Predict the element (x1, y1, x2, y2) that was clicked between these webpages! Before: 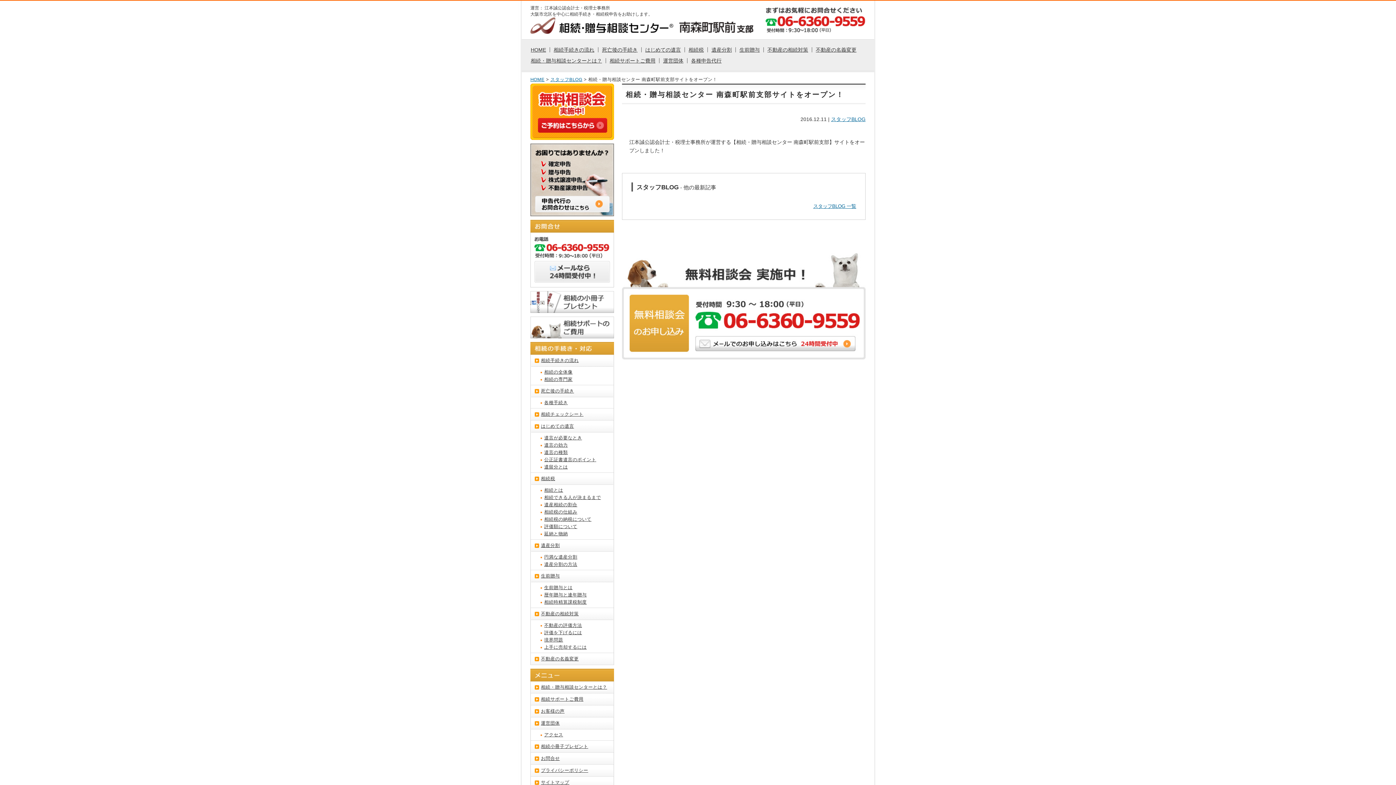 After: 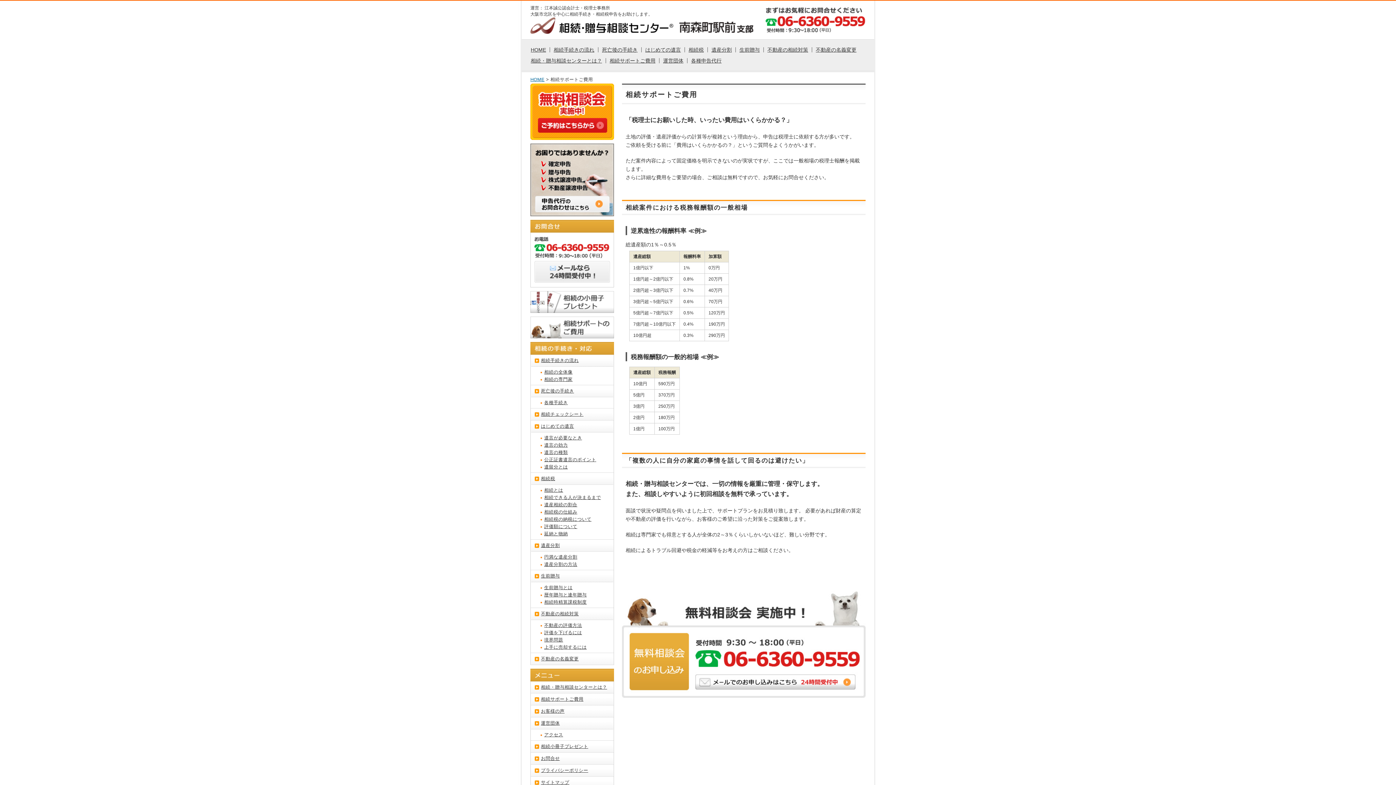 Action: label: 相続サポートご費用 bbox: (606, 58, 659, 63)